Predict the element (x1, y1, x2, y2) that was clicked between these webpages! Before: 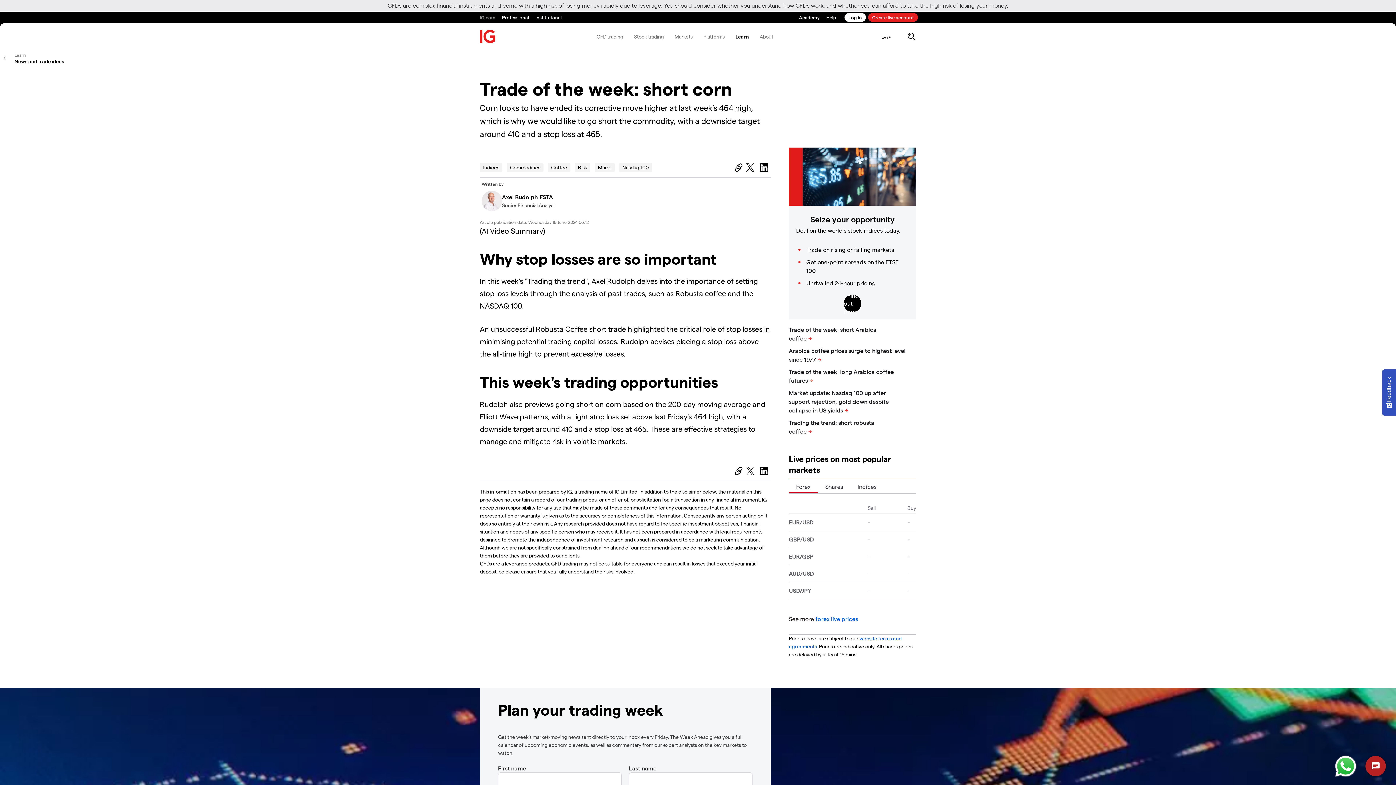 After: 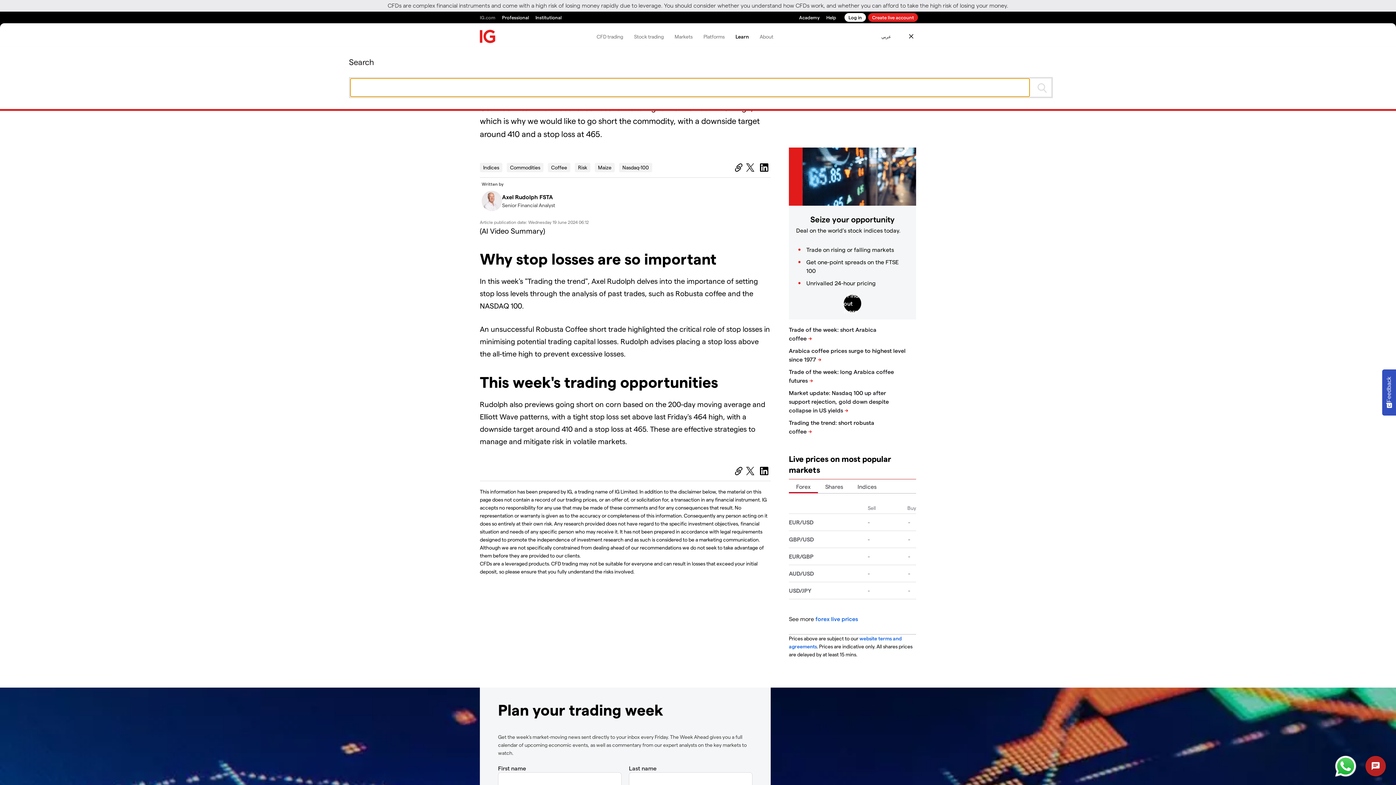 Action: bbox: (906, 26, 916, 46) label: search